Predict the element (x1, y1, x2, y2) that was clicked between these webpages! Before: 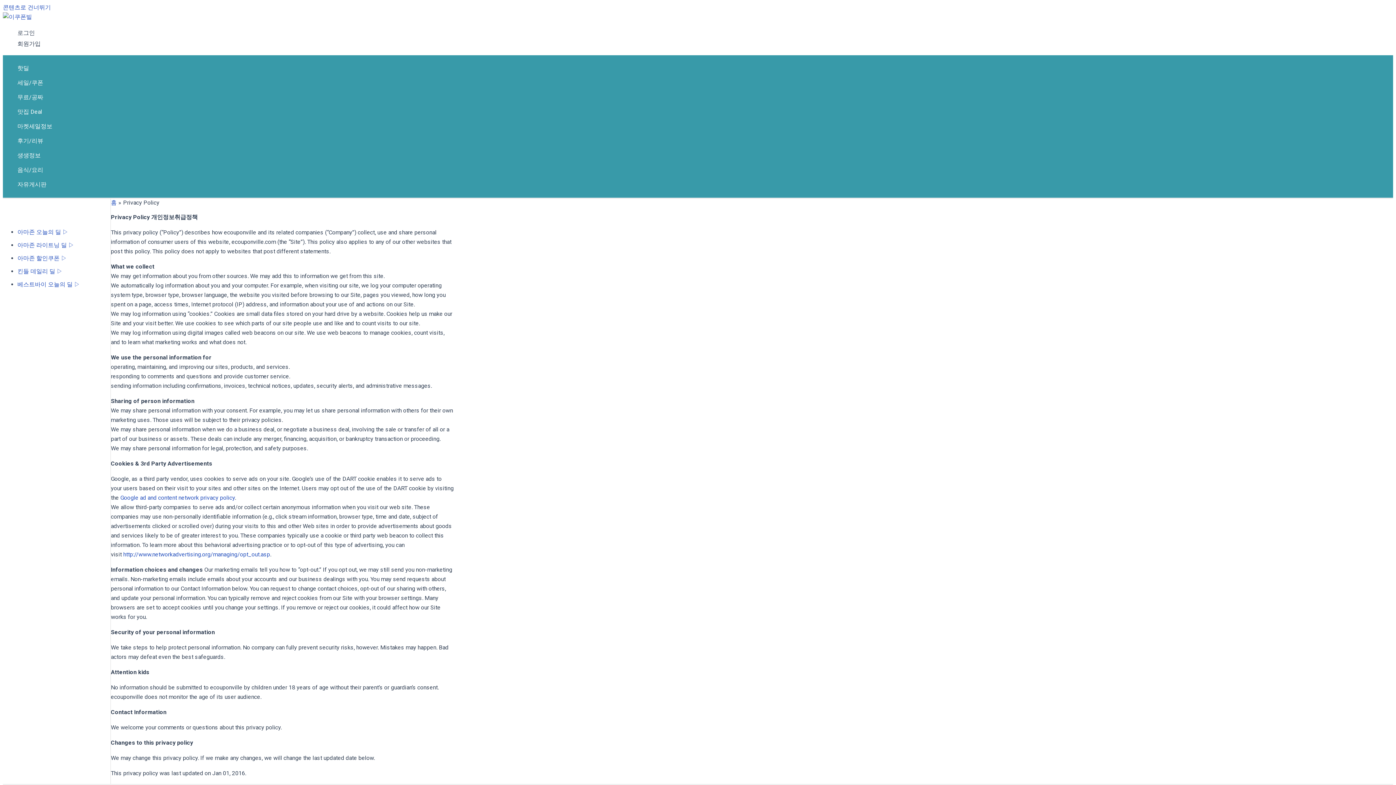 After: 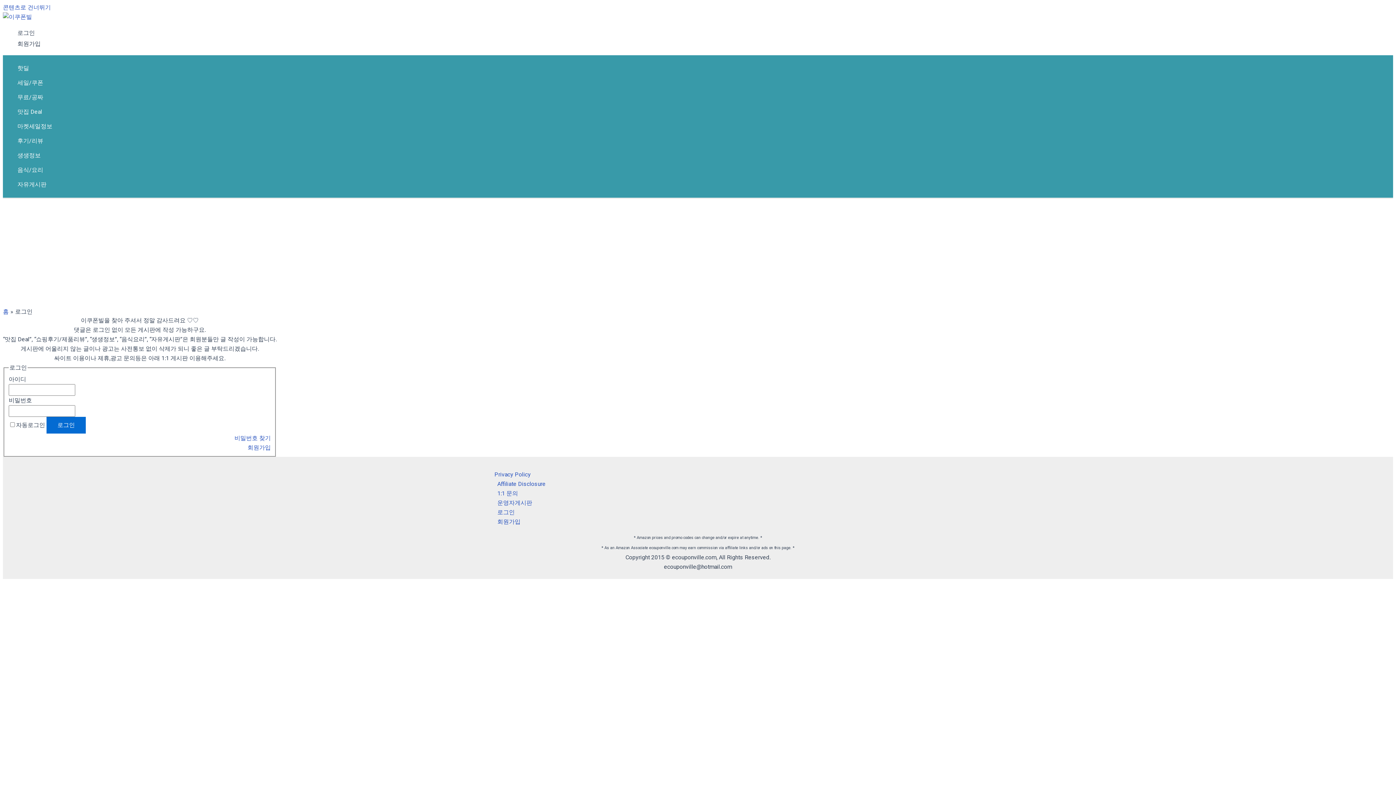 Action: label: 로그인 bbox: (17, 27, 40, 38)